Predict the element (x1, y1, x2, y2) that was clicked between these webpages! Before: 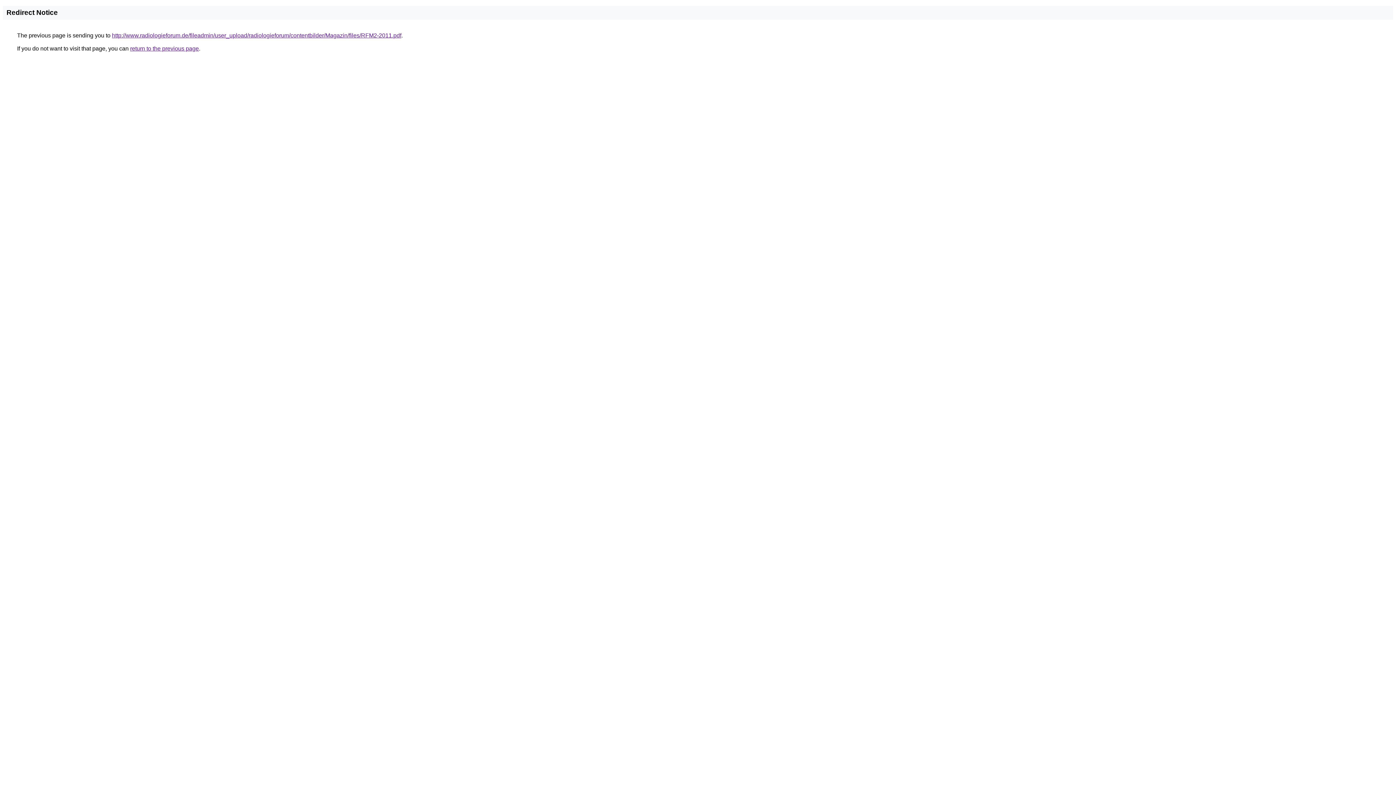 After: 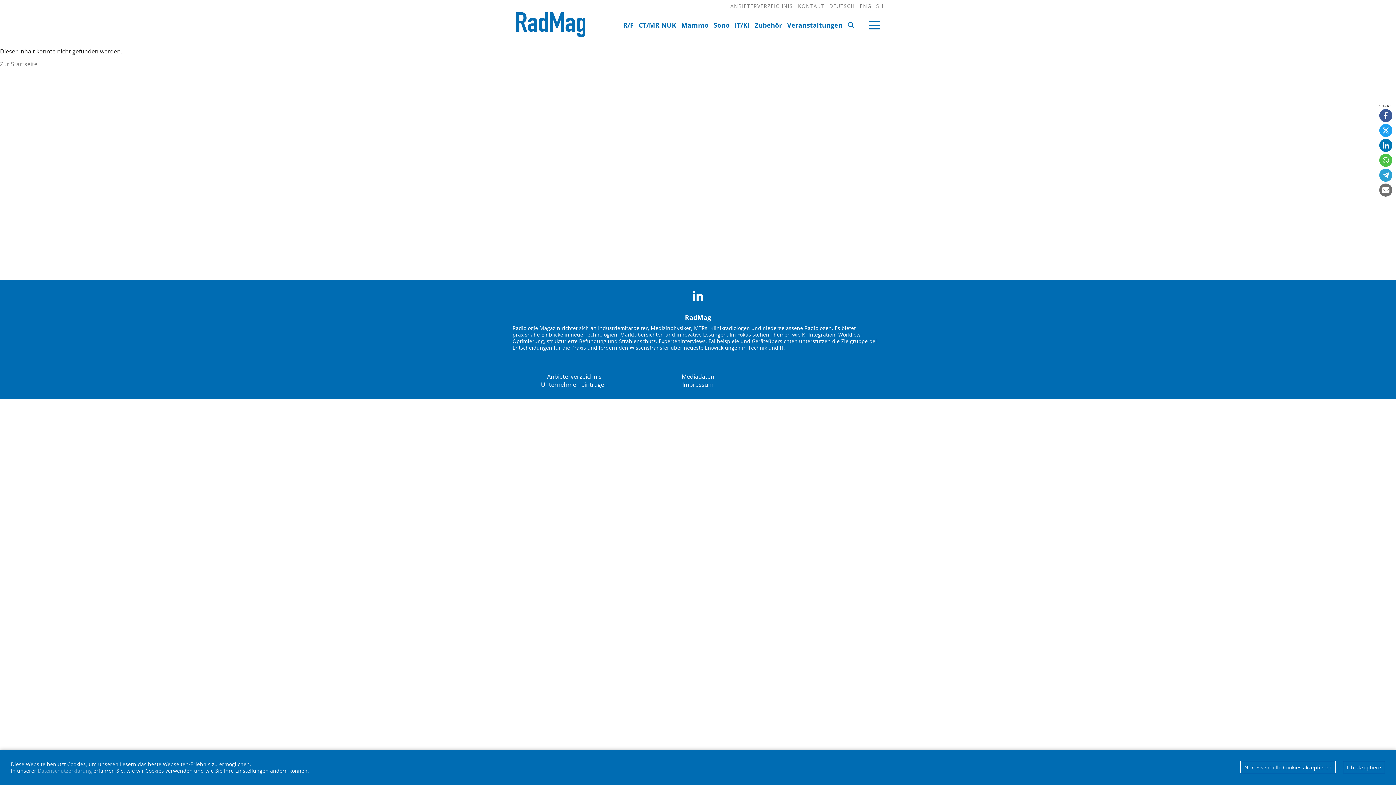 Action: bbox: (112, 32, 401, 38) label: http://www.radiologieforum.de/fileadmin/user_upload/radiologieforum/contentbilder/Magazin/files/RFM2-2011.pdf